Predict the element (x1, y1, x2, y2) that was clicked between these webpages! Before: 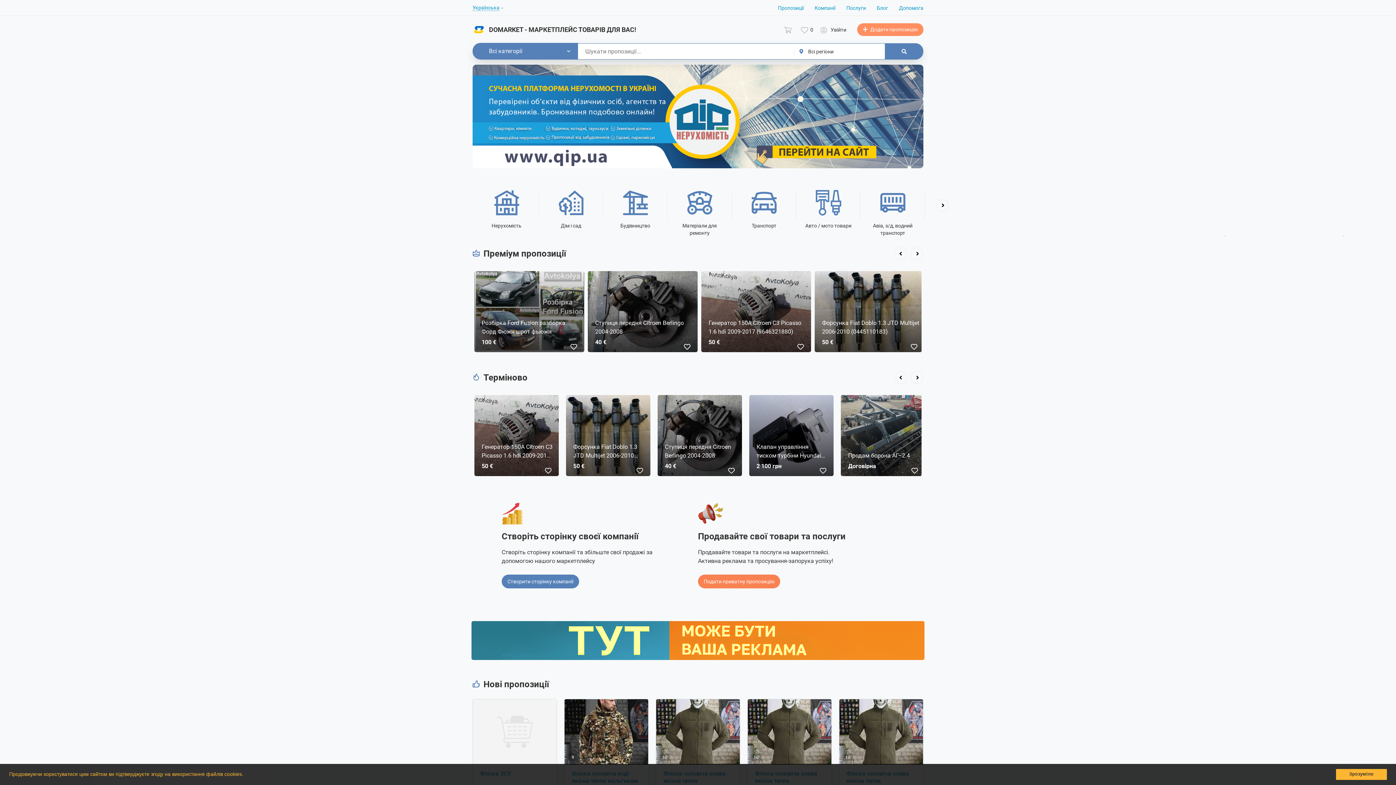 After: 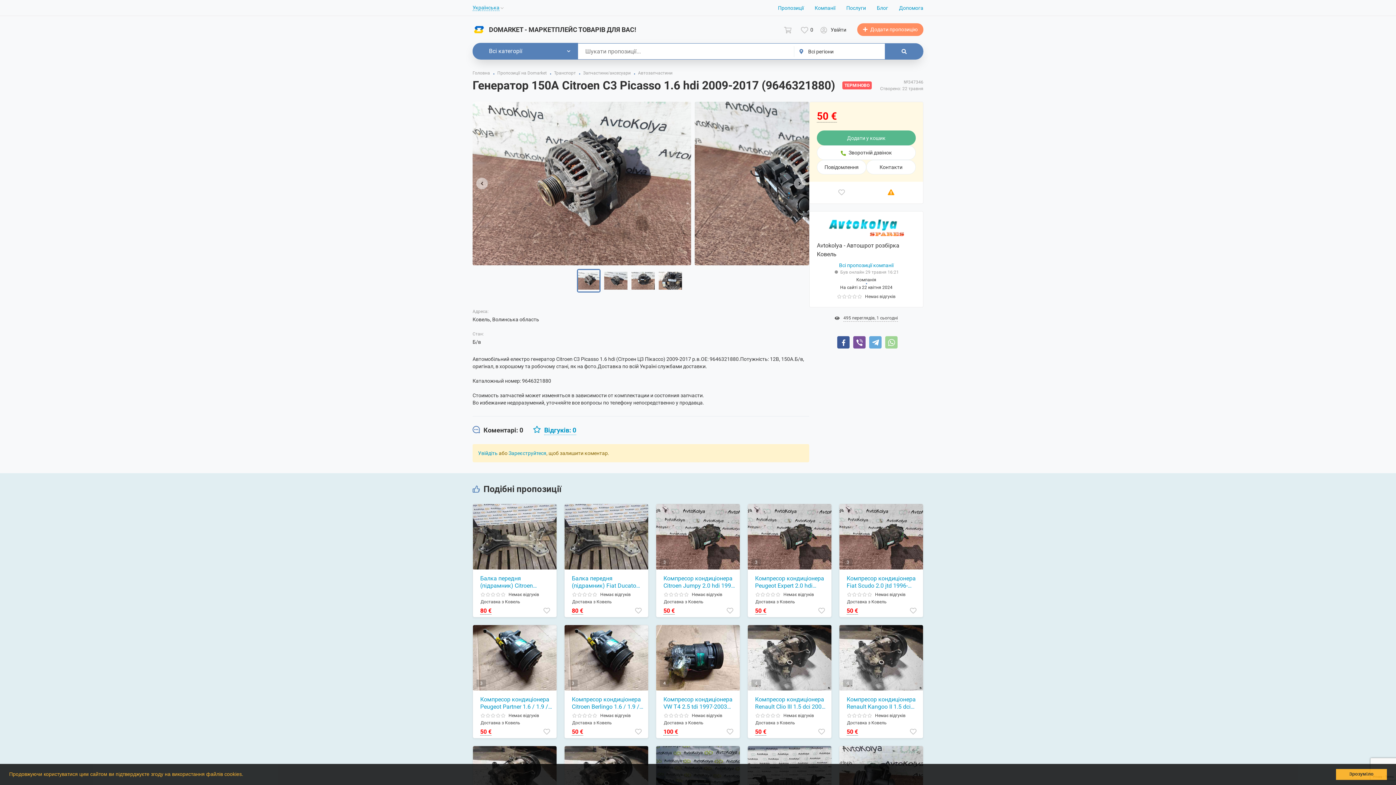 Action: label: Генератор 150A Citroen C3 Picasso 1.6 hdi 2009-2017 (9646321880)
50 € bbox: (701, 271, 811, 352)